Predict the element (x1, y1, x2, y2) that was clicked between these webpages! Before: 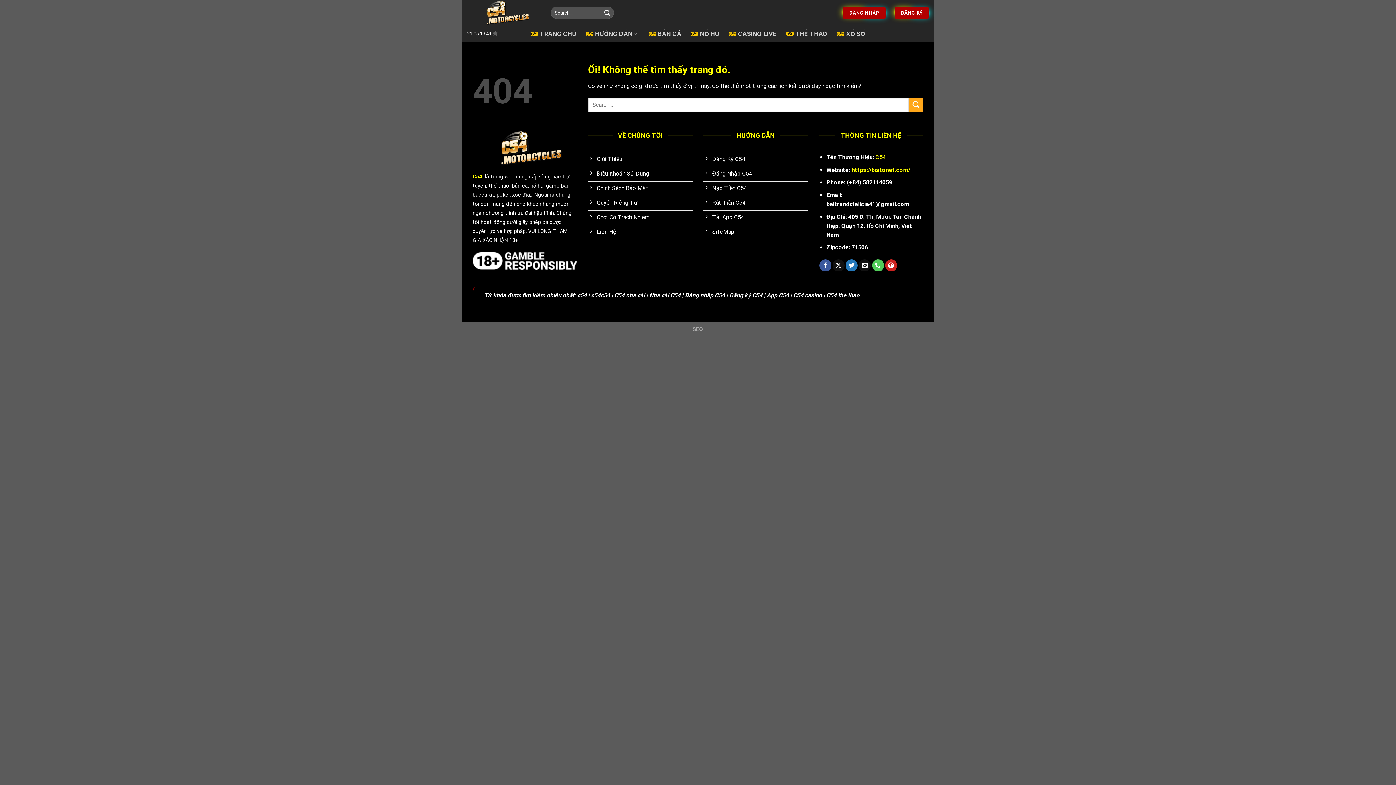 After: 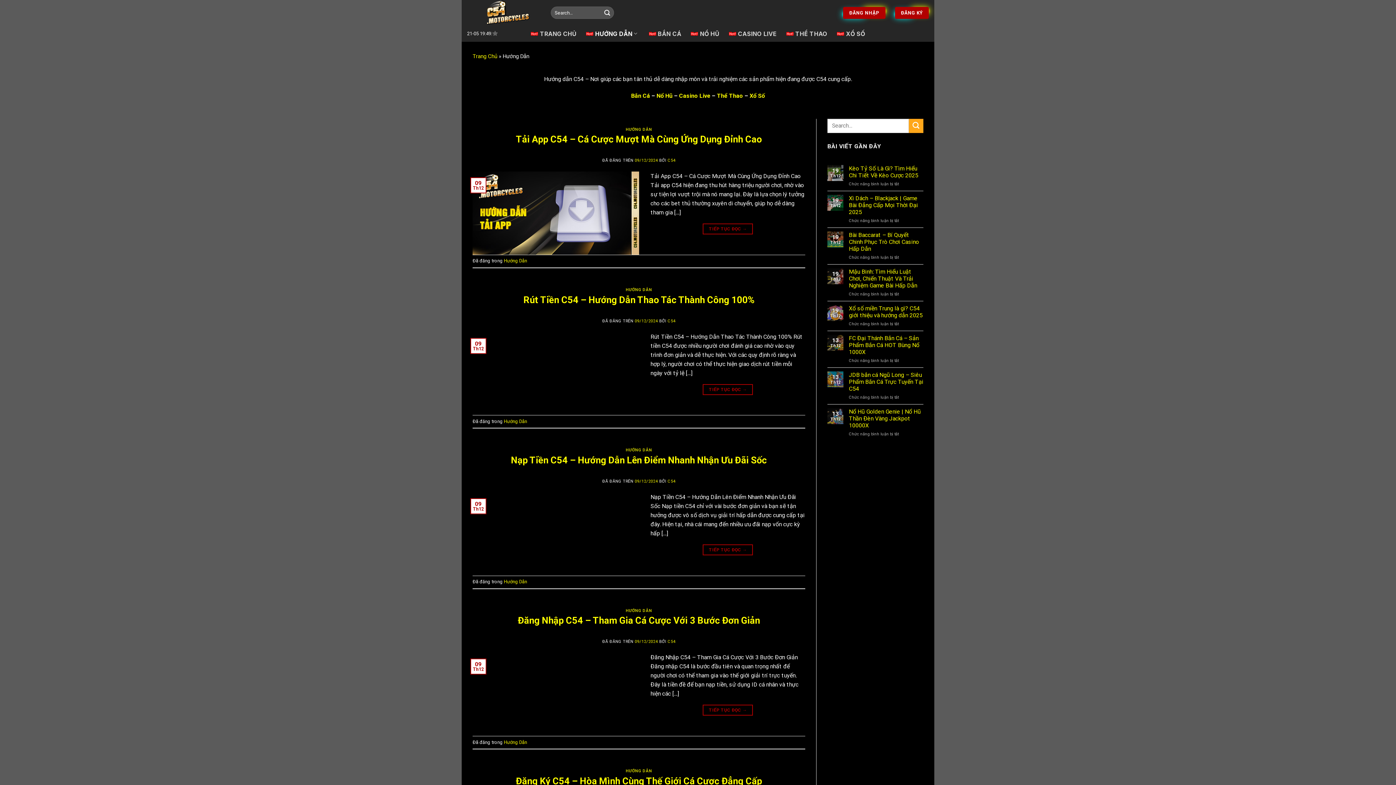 Action: bbox: (586, 26, 639, 40) label: HƯỚNG DẪN